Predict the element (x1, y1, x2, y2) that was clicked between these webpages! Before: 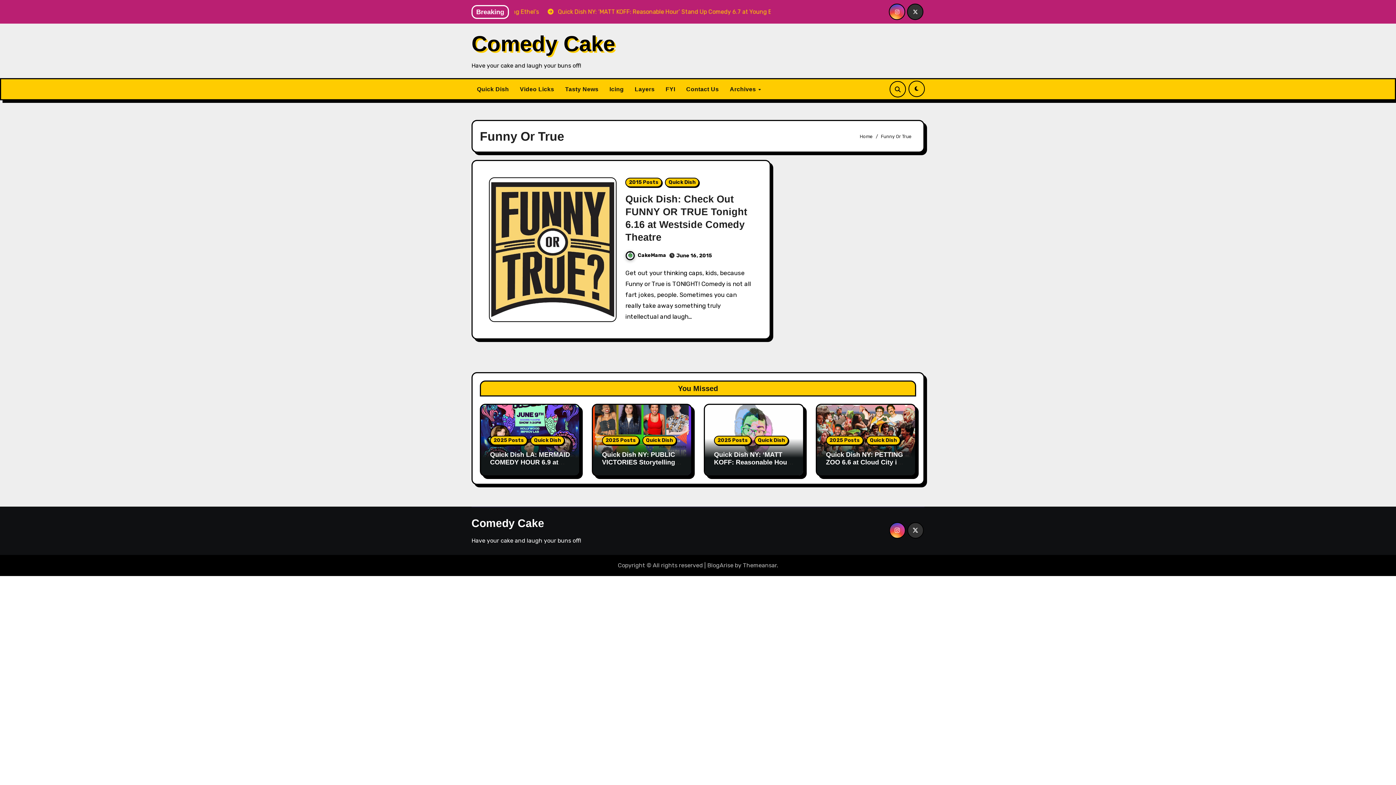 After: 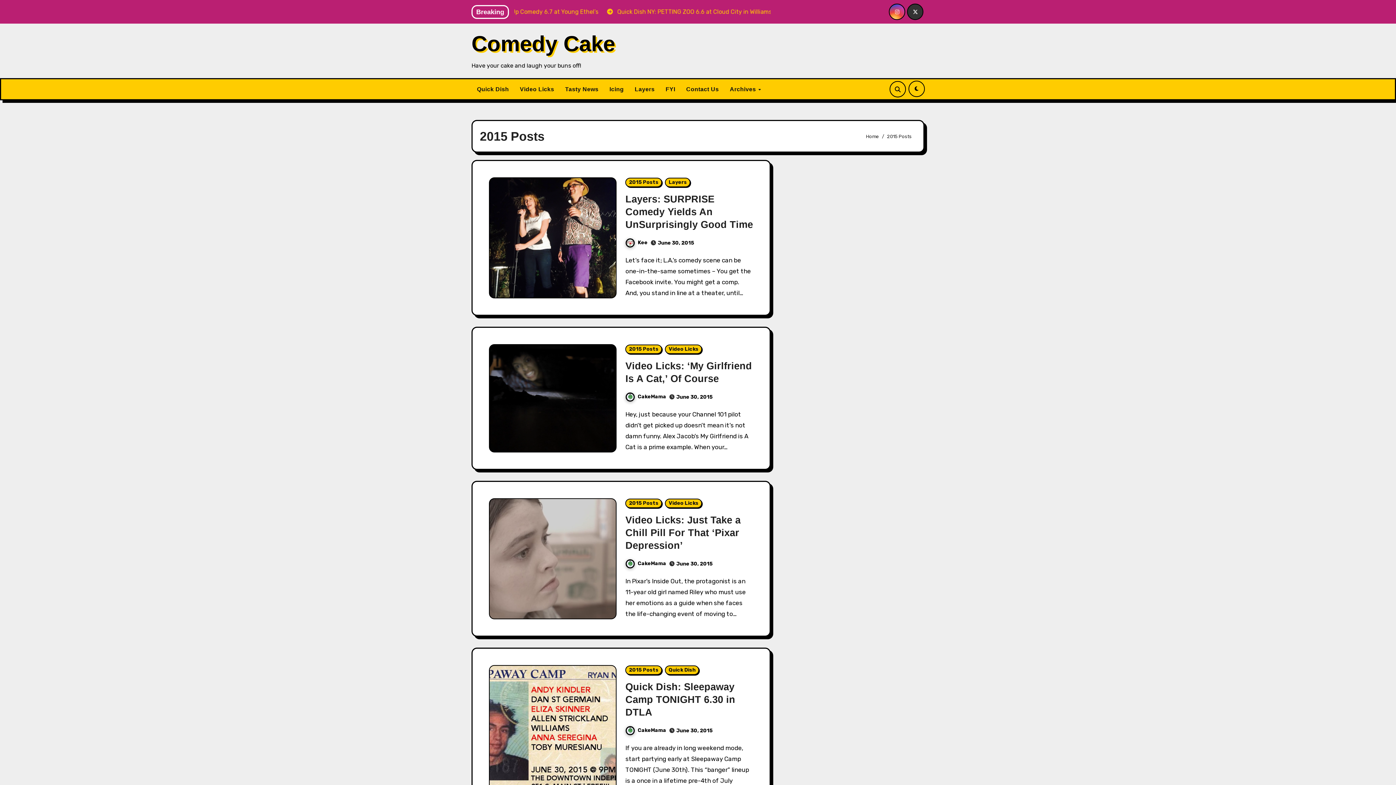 Action: label: 2015 Posts bbox: (625, 177, 662, 187)